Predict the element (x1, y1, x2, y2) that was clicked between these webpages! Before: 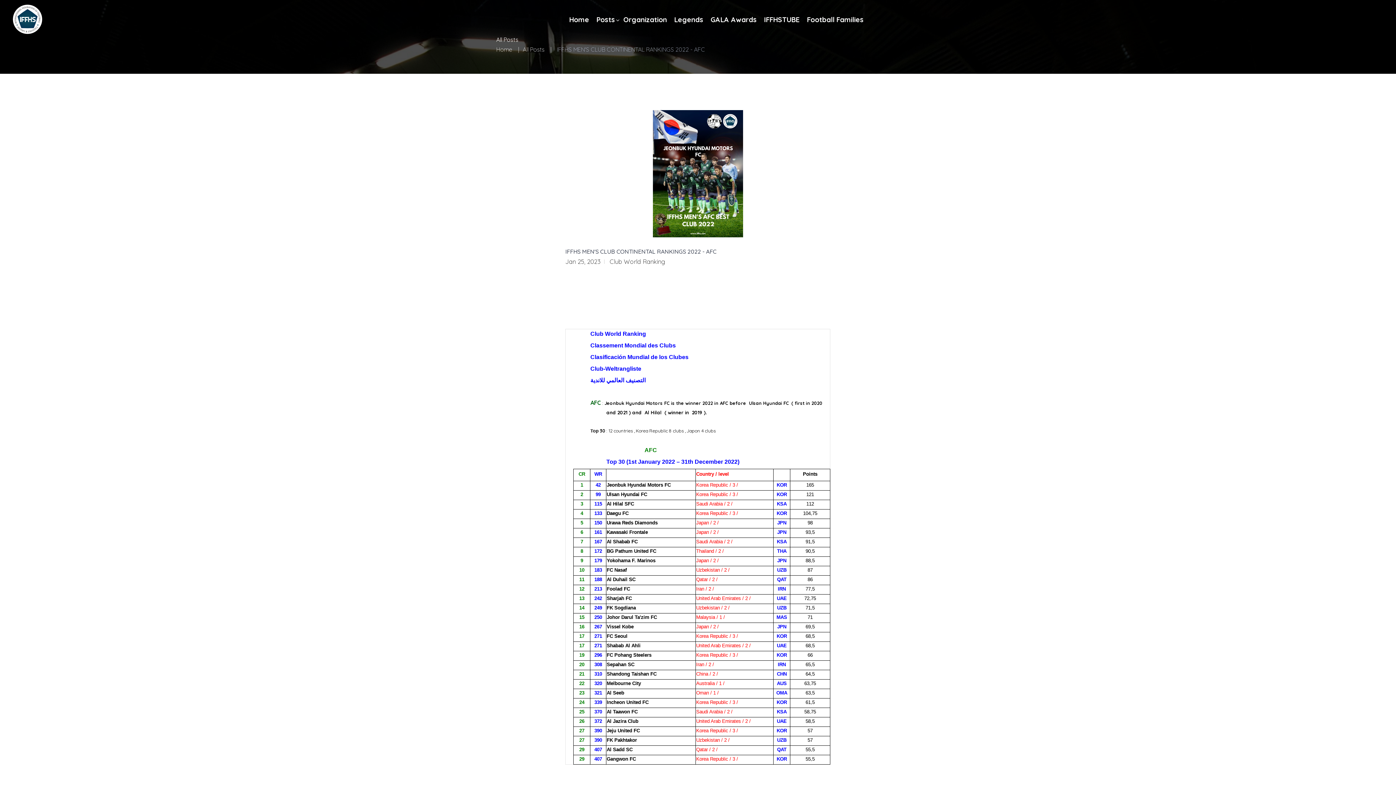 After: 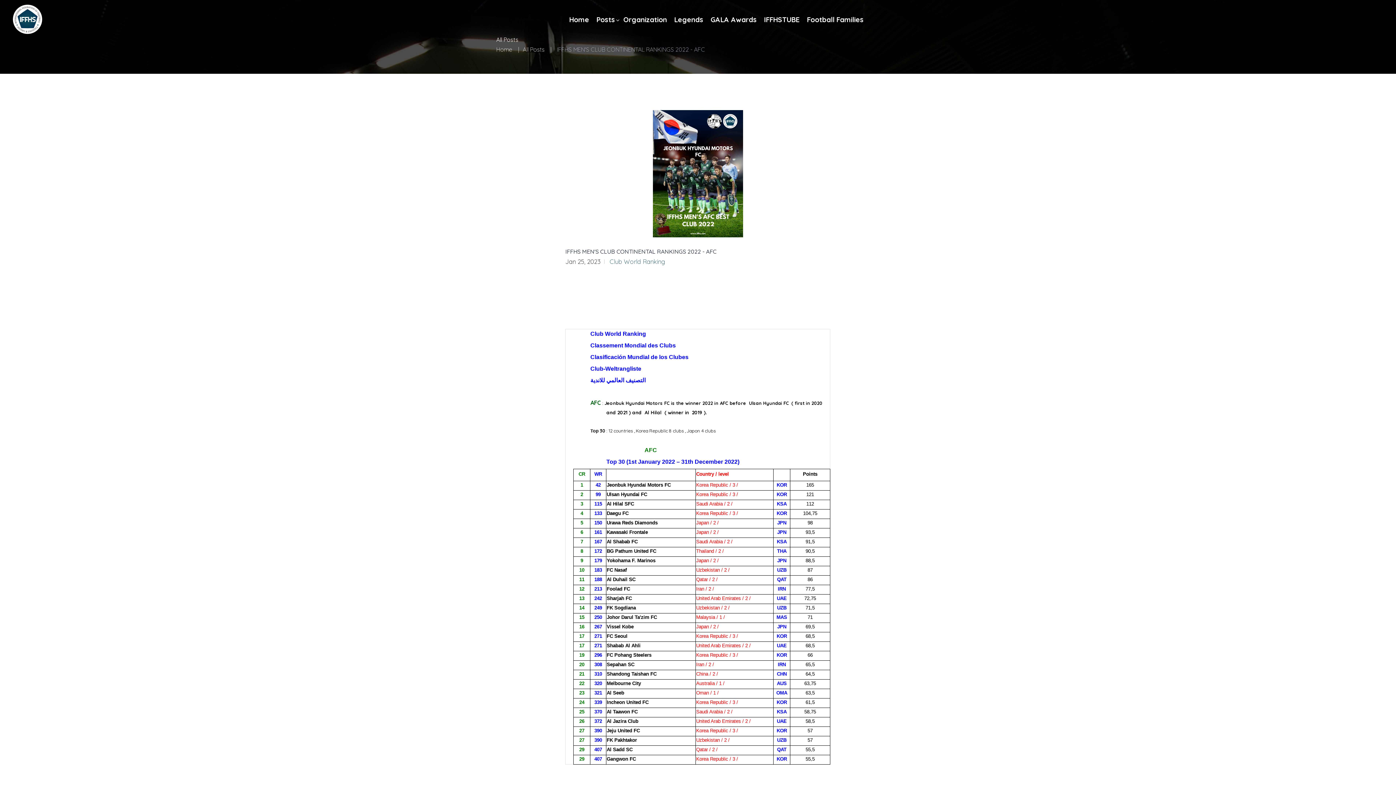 Action: label: Club World Ranking bbox: (609, 257, 665, 265)